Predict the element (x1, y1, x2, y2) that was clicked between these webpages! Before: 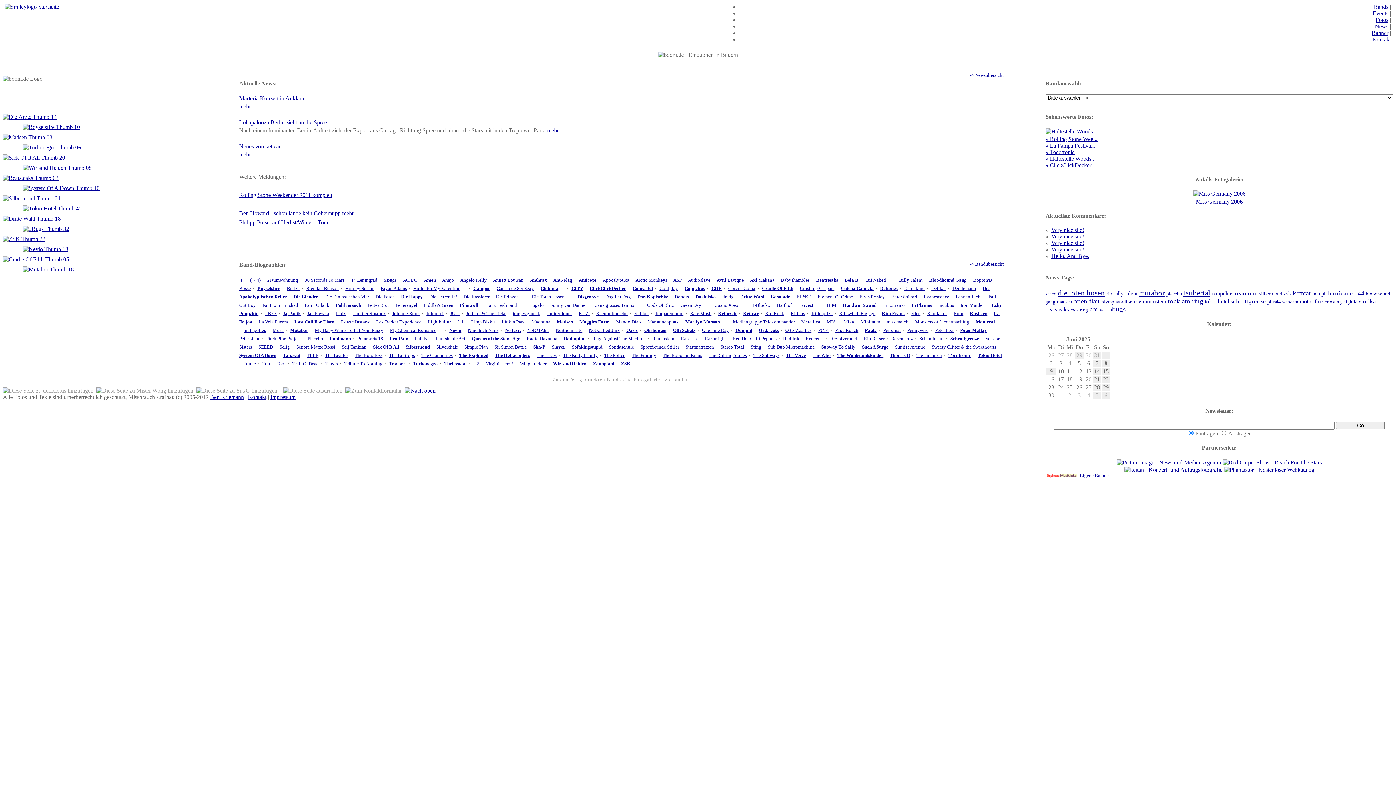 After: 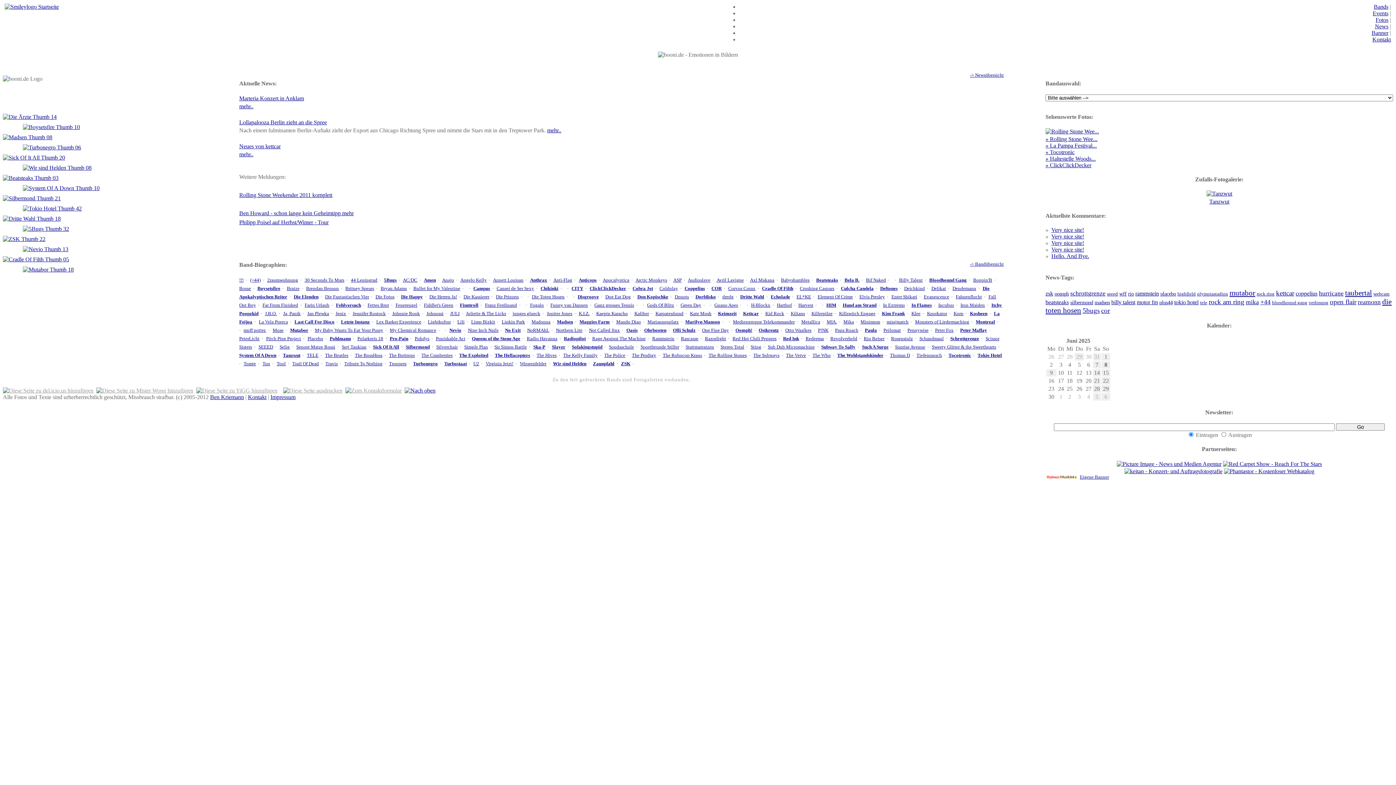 Action: label: One Fine Day bbox: (702, 327, 729, 332)